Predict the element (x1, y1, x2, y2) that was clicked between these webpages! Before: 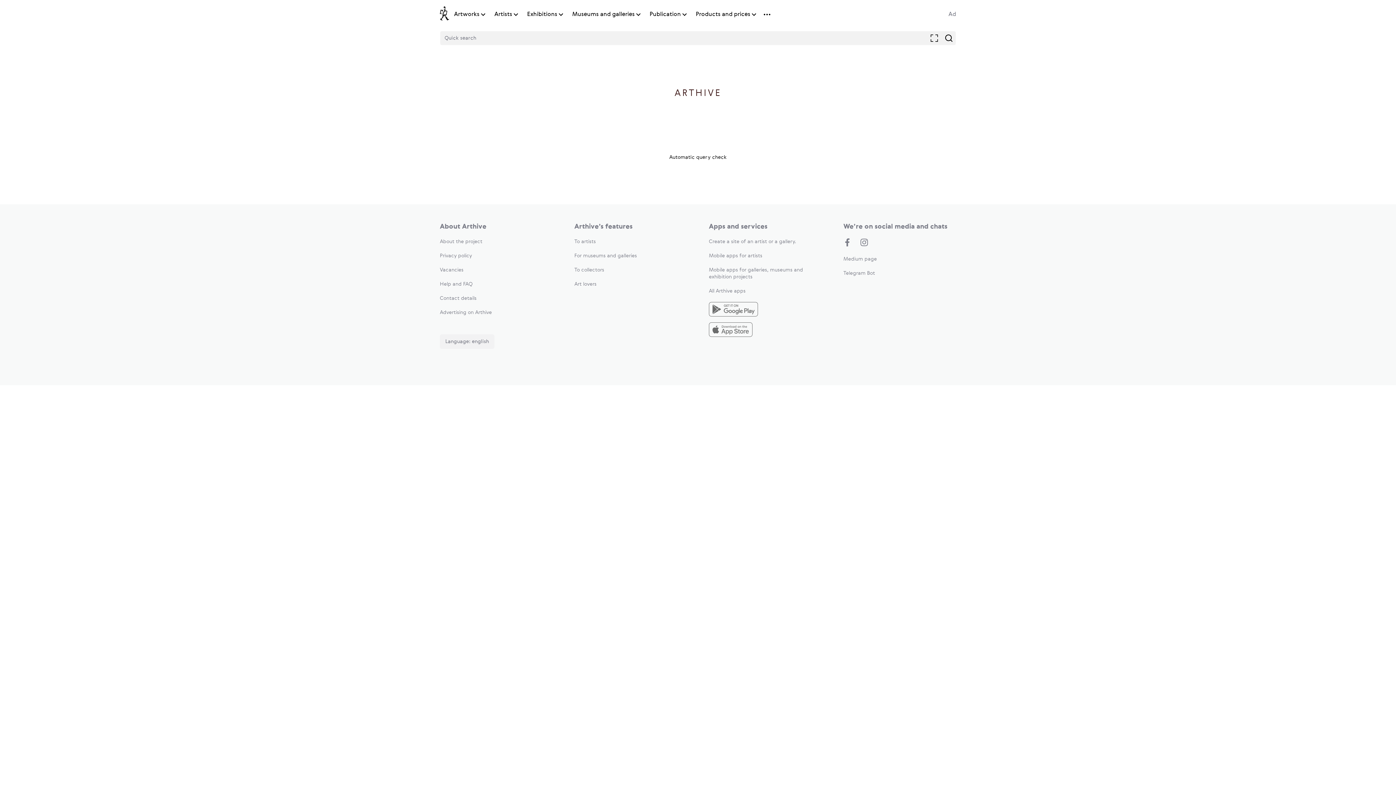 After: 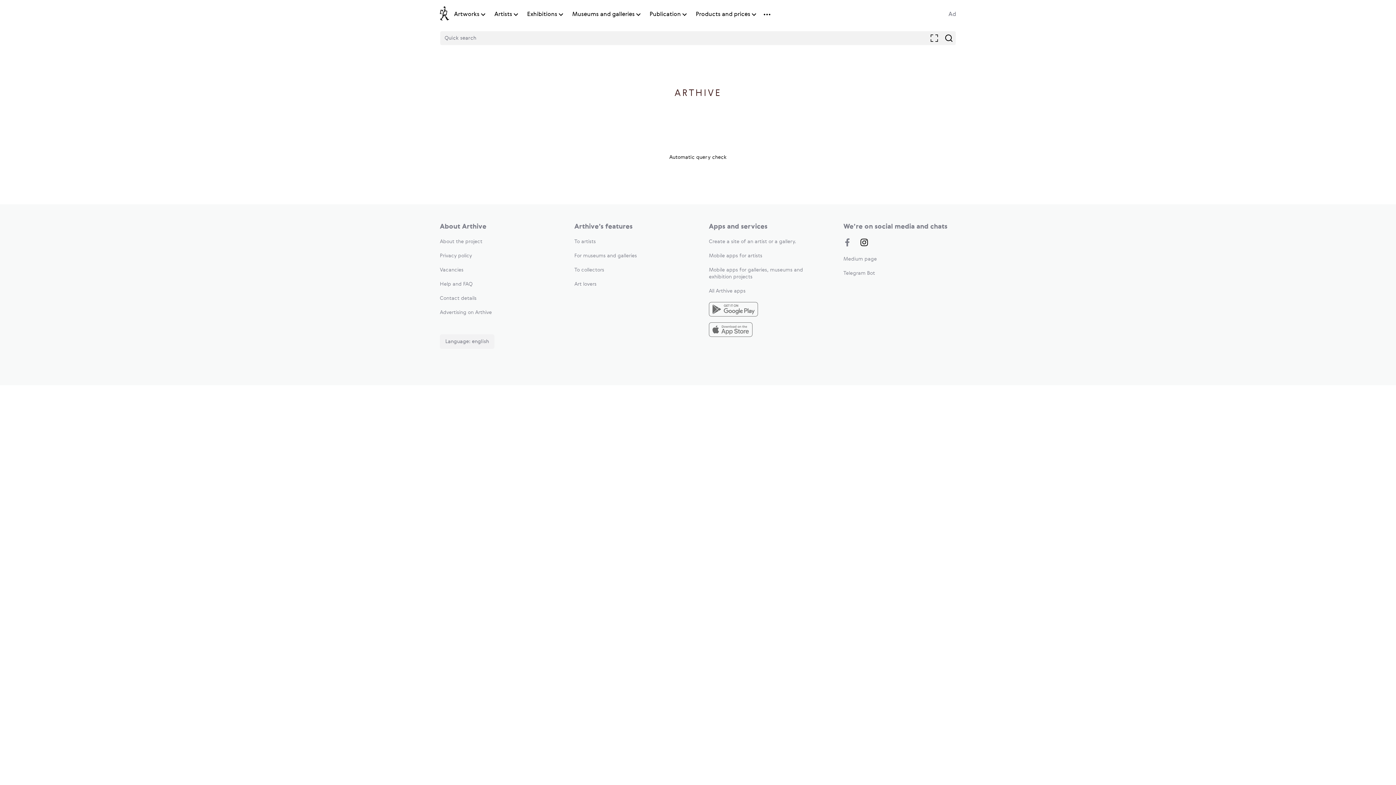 Action: bbox: (860, 238, 868, 248)